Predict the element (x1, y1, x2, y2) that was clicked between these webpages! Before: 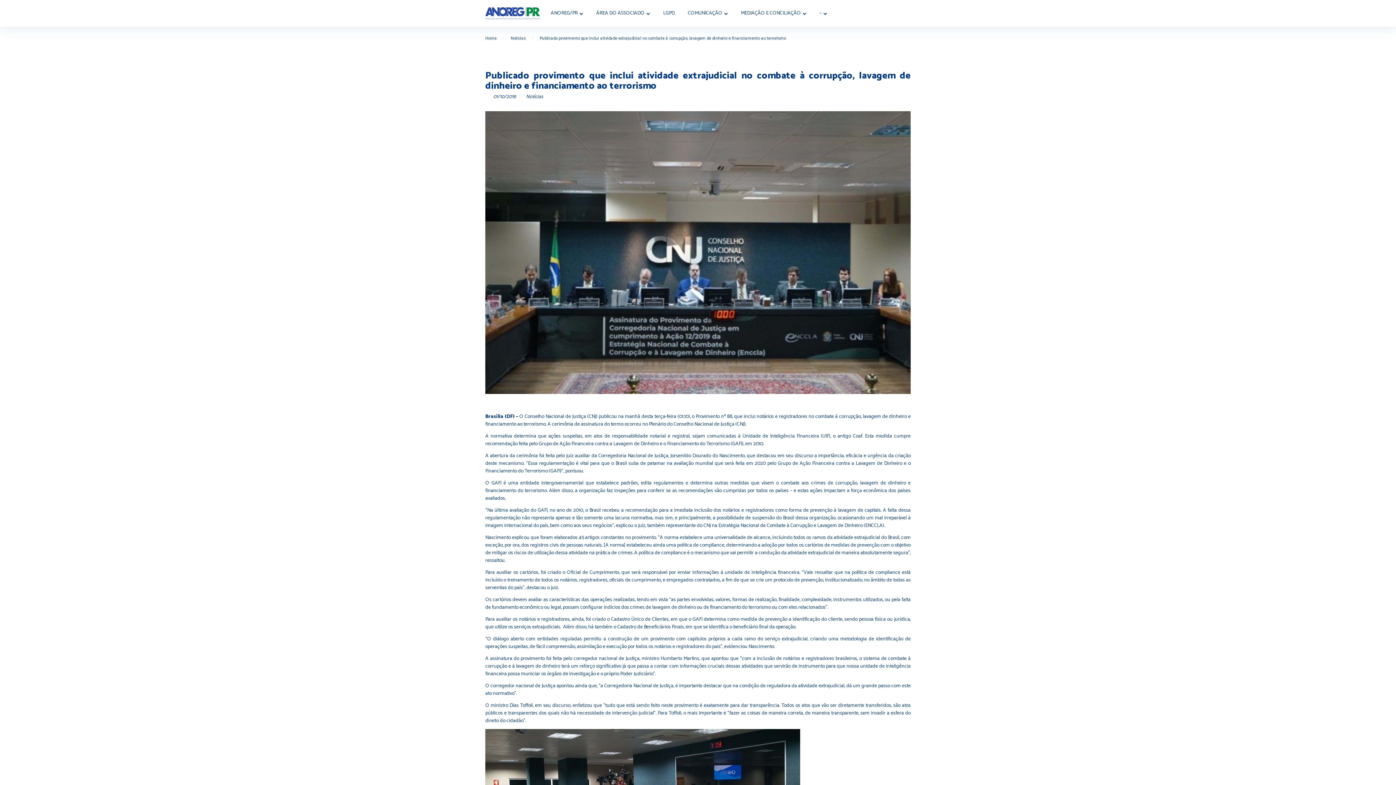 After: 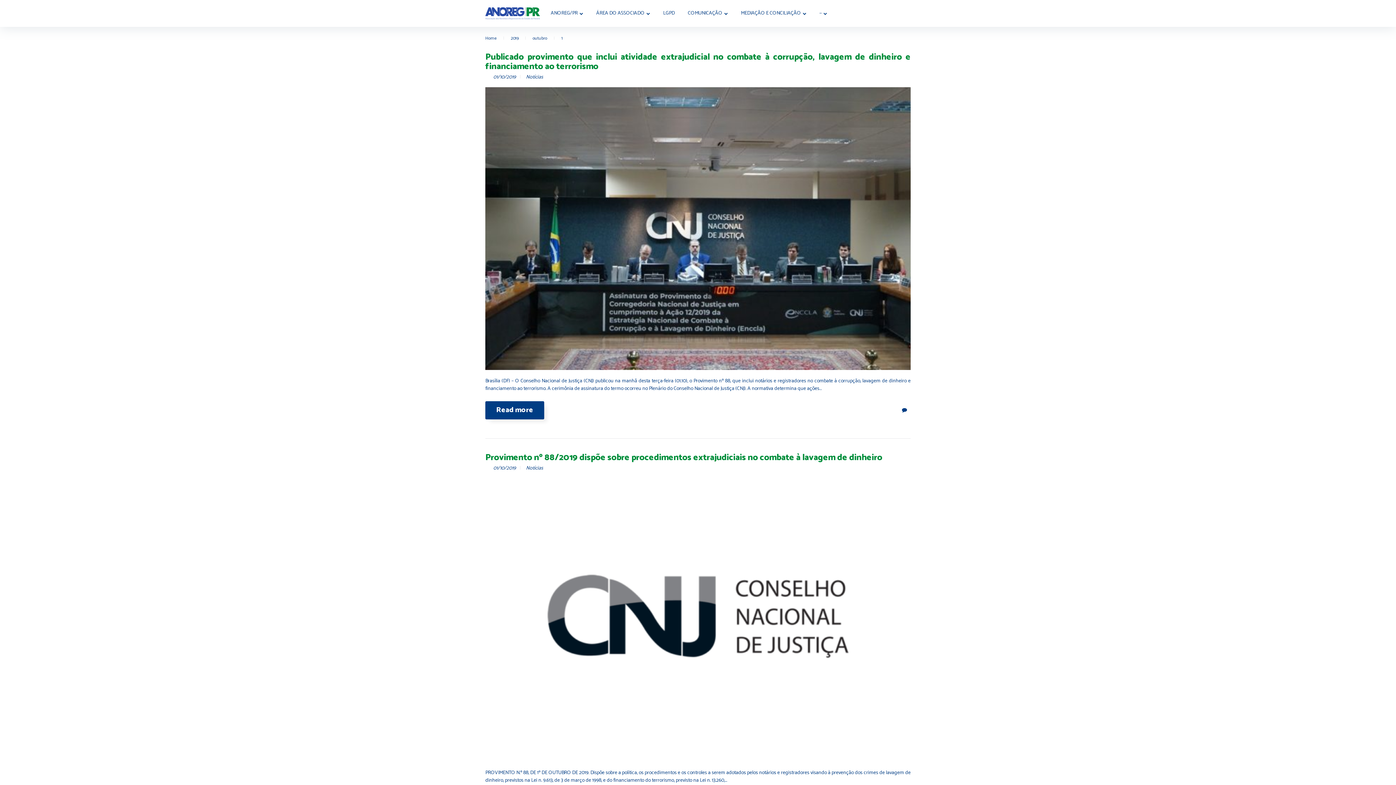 Action: bbox: (493, 92, 516, 100) label: 01/10/2019